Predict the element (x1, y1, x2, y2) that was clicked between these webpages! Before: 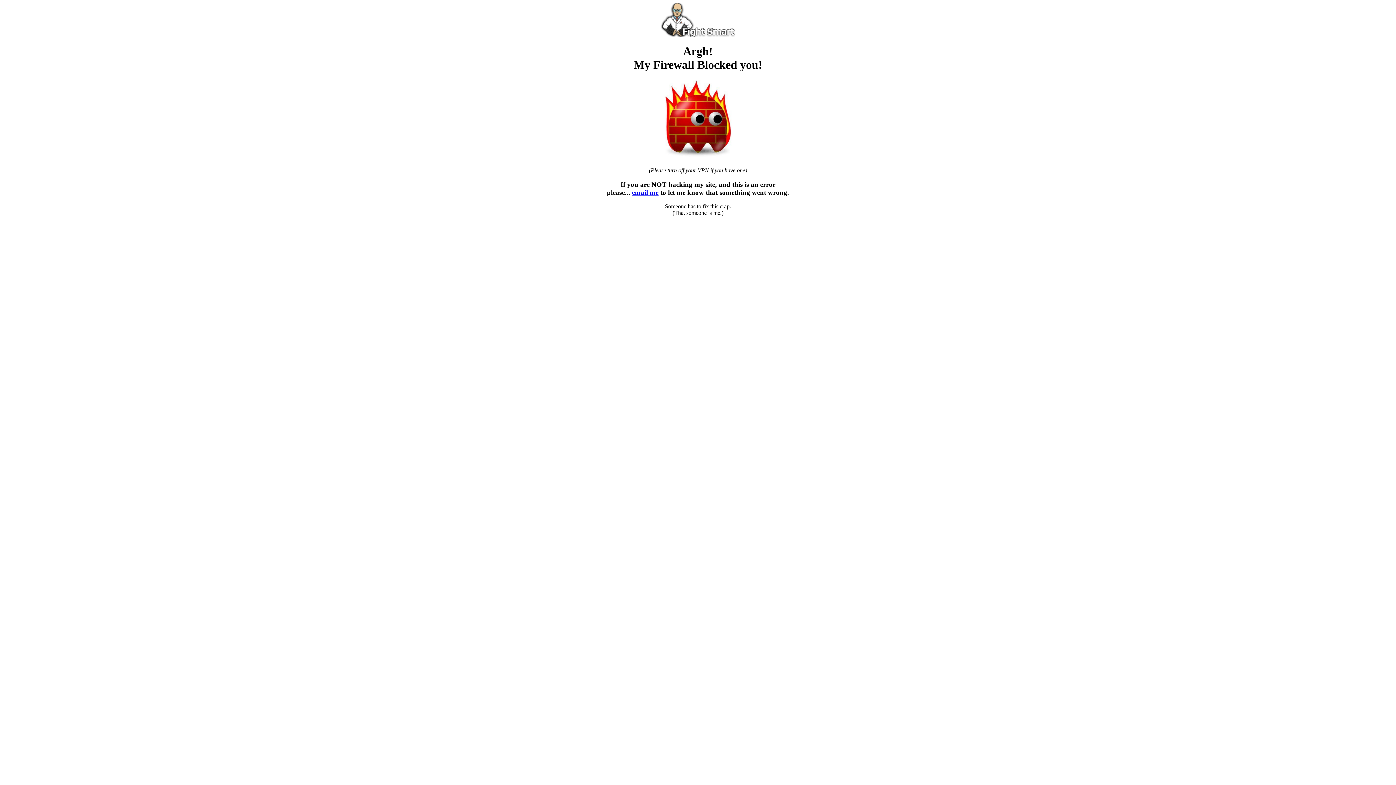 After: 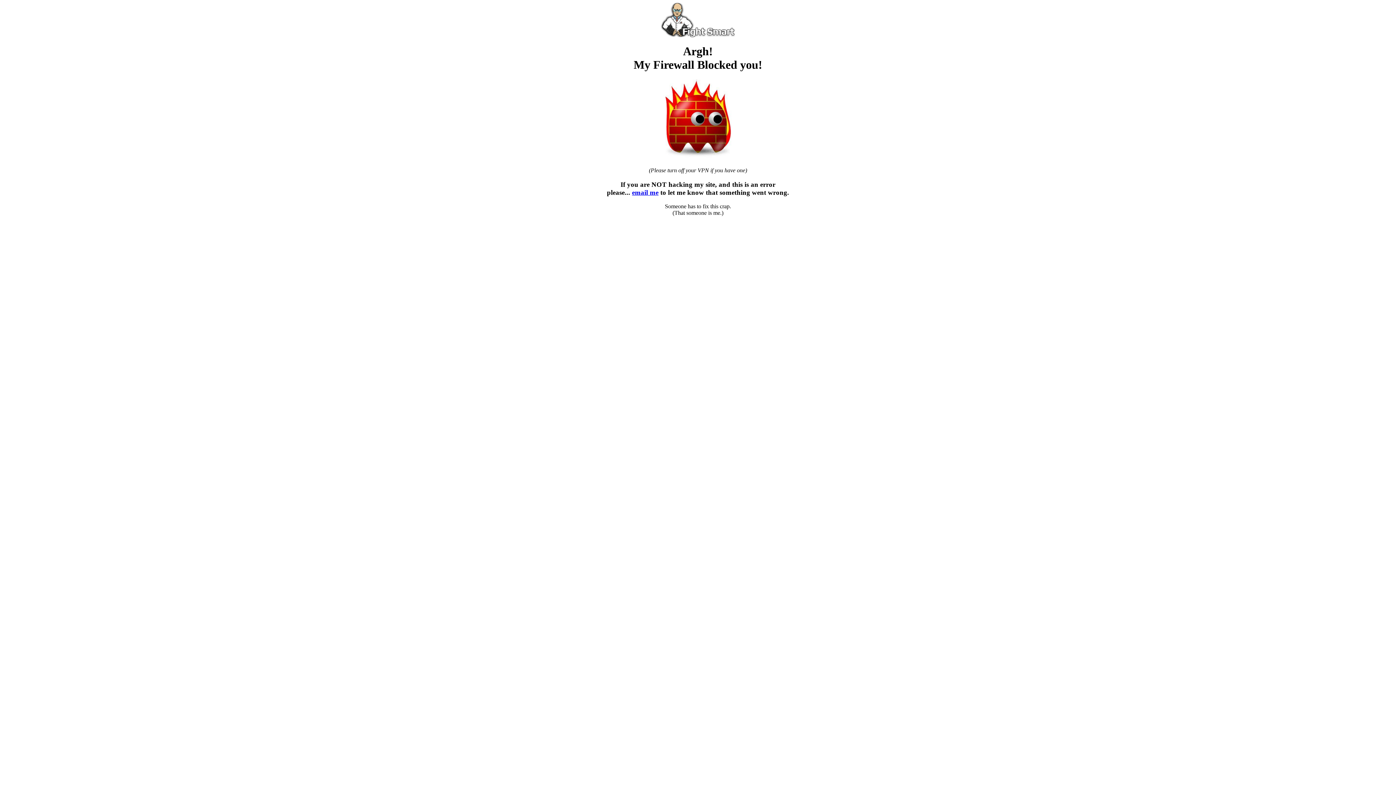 Action: bbox: (2, 2, 1393, 37)